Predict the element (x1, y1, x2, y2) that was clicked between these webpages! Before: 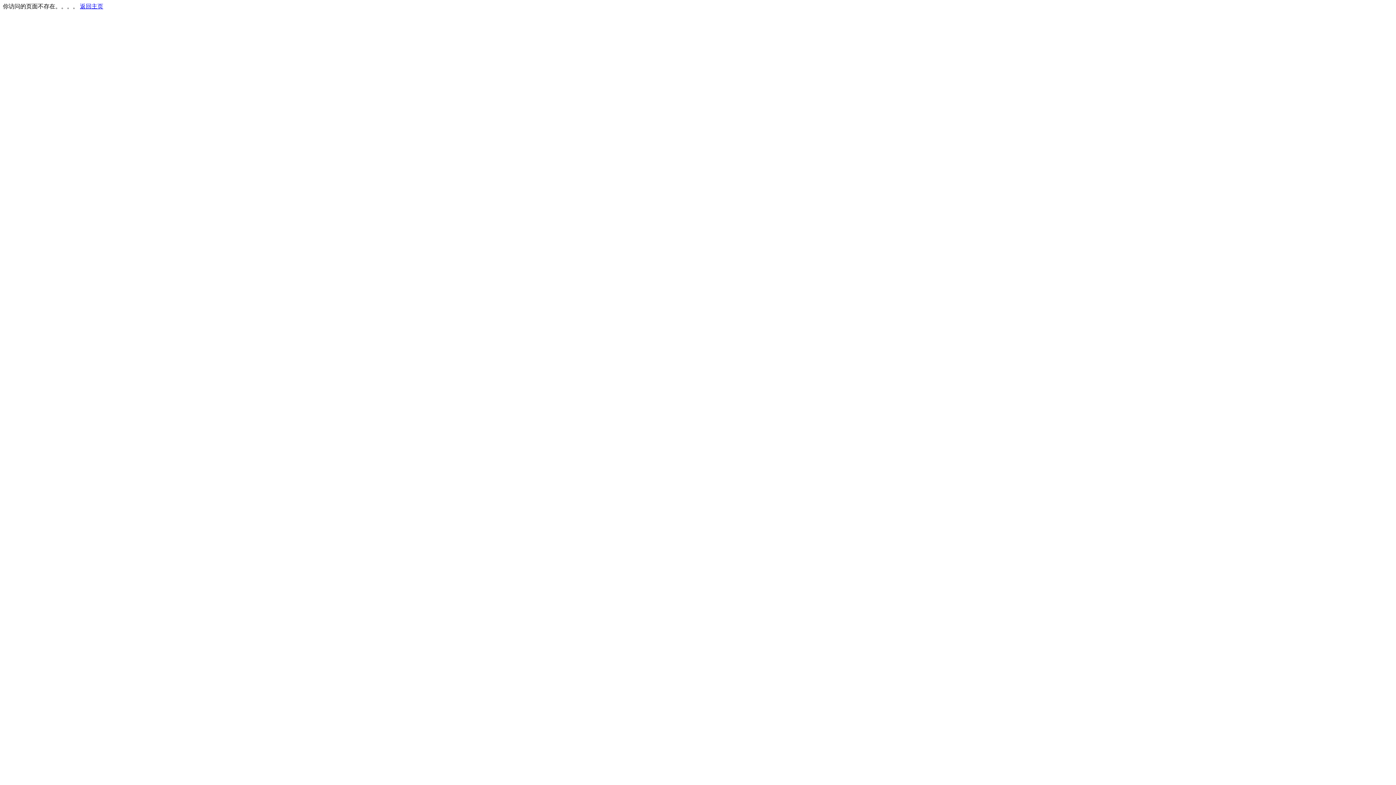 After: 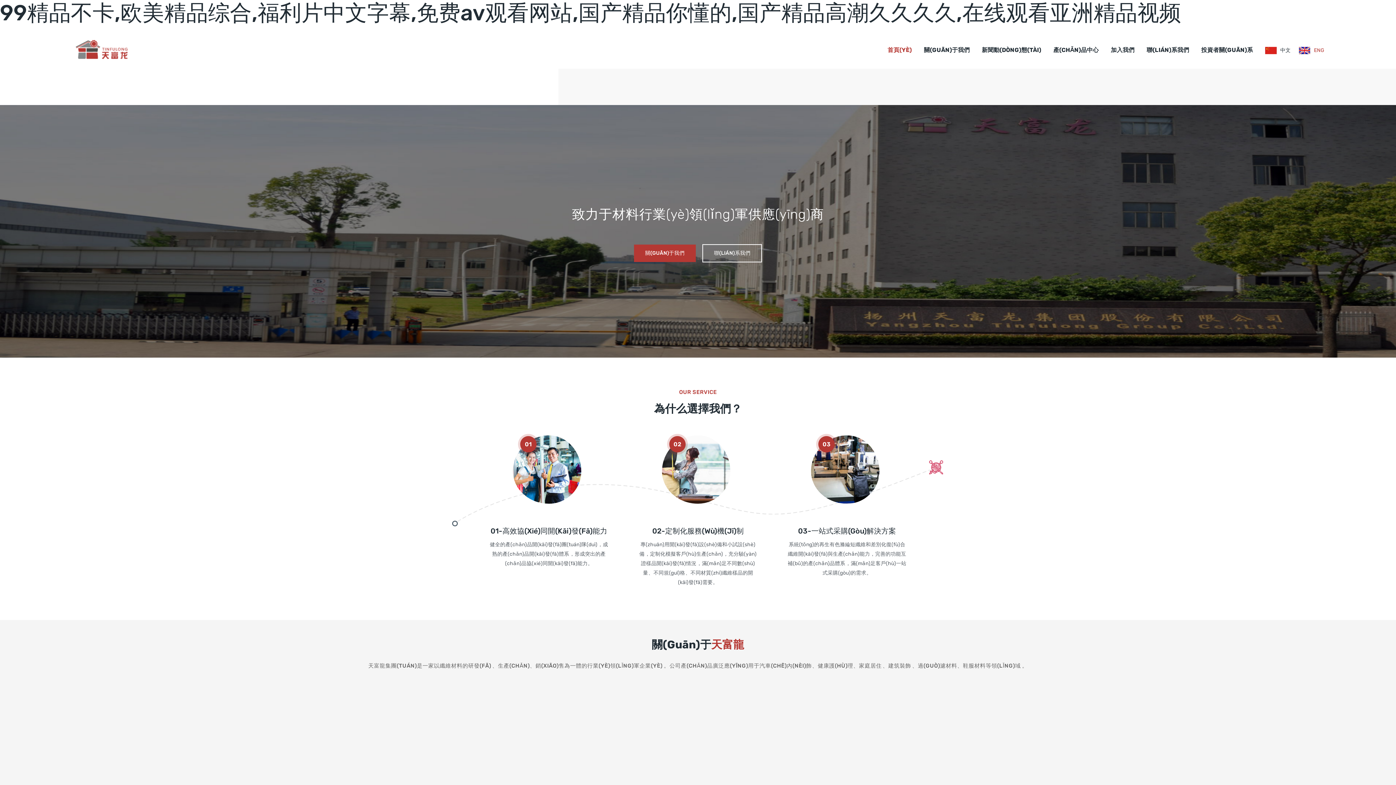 Action: bbox: (80, 3, 103, 9) label: 返回主页